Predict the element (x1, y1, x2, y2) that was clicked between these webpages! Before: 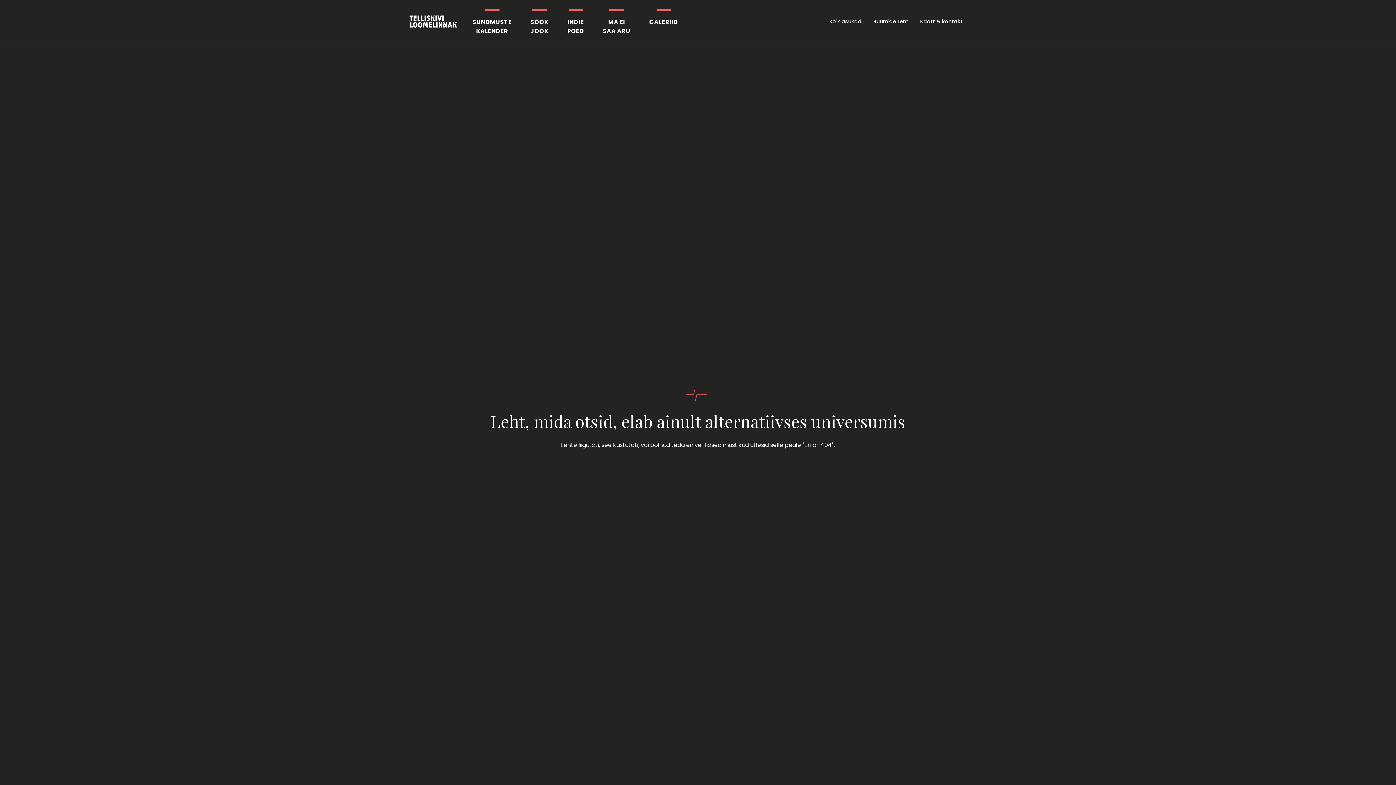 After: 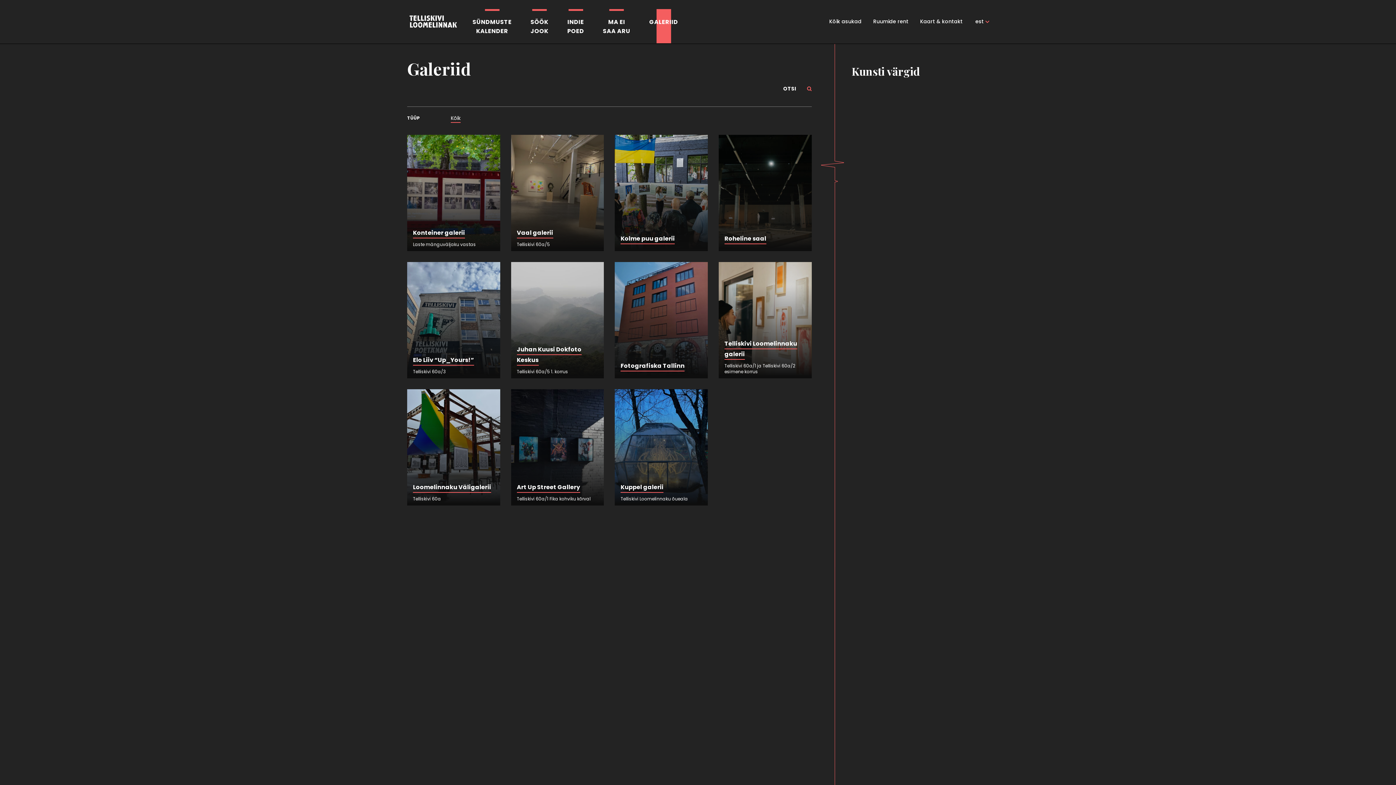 Action: bbox: (645, 17, 681, 26) label: GALERIID